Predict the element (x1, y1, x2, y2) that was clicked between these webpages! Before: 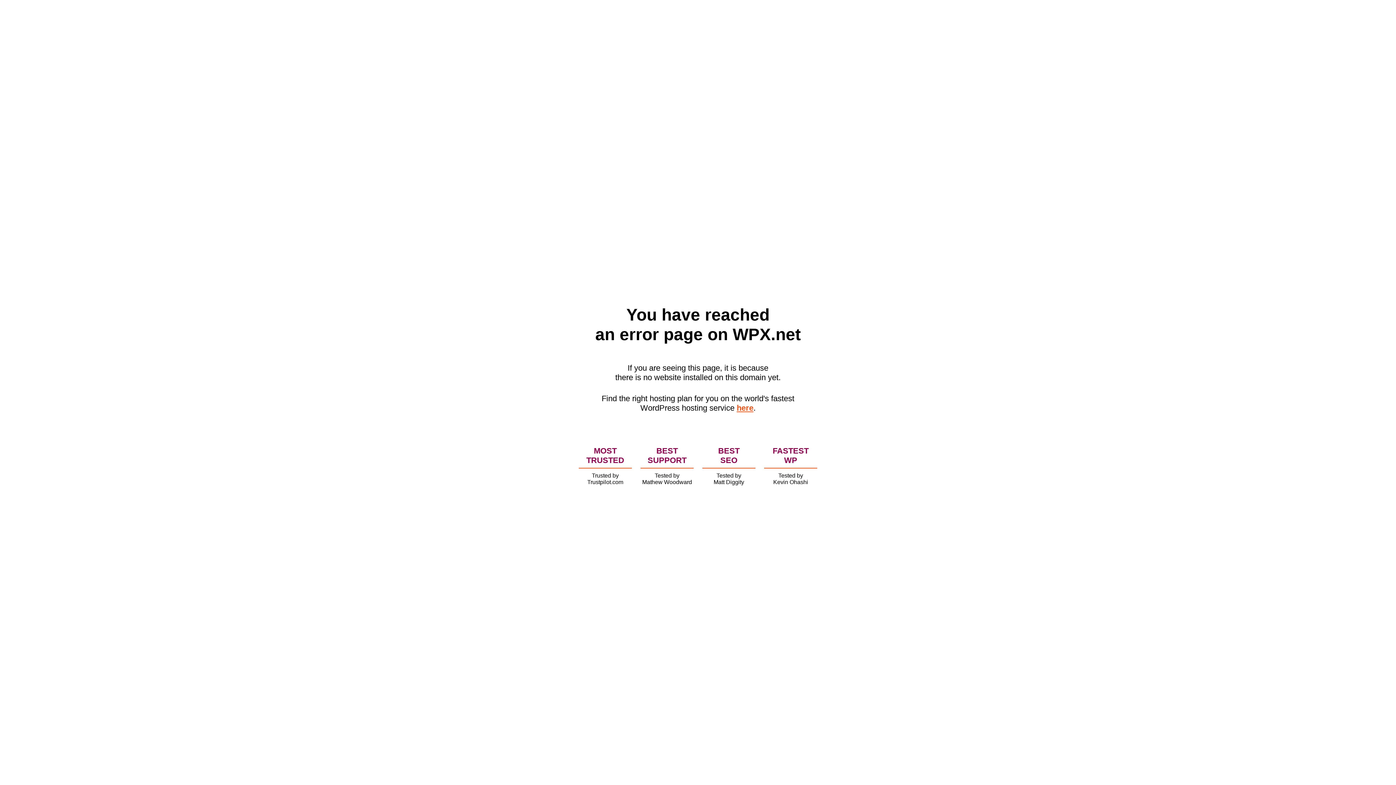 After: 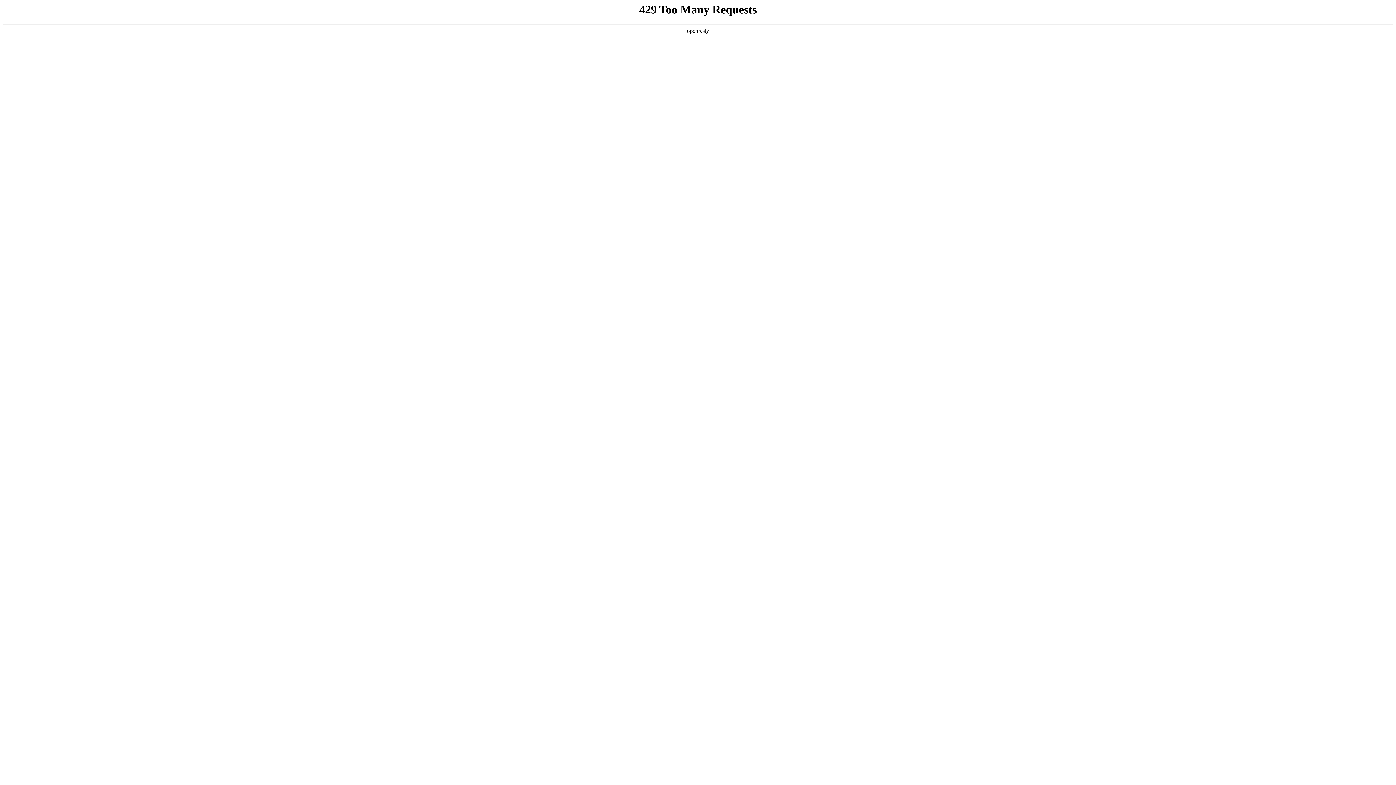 Action: bbox: (736, 403, 753, 412) label: here